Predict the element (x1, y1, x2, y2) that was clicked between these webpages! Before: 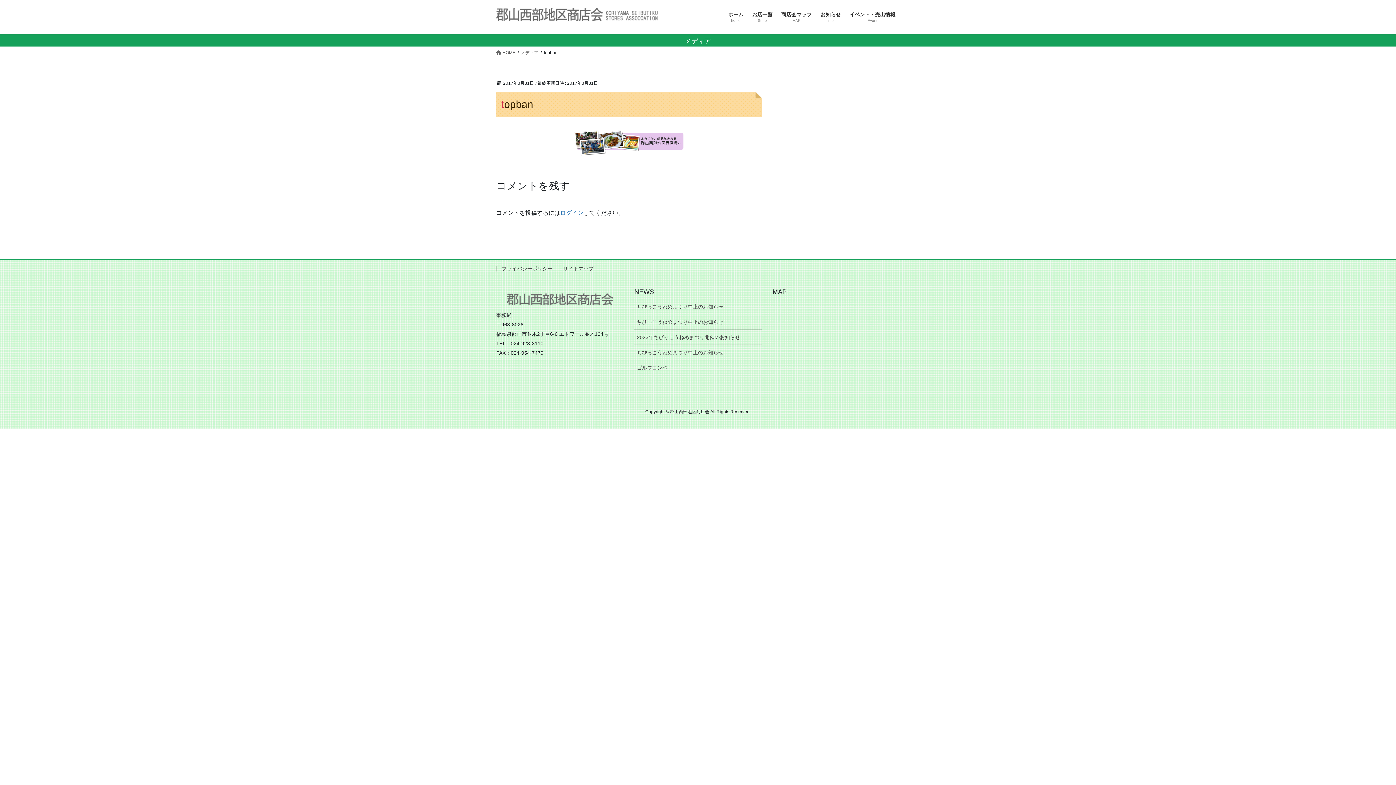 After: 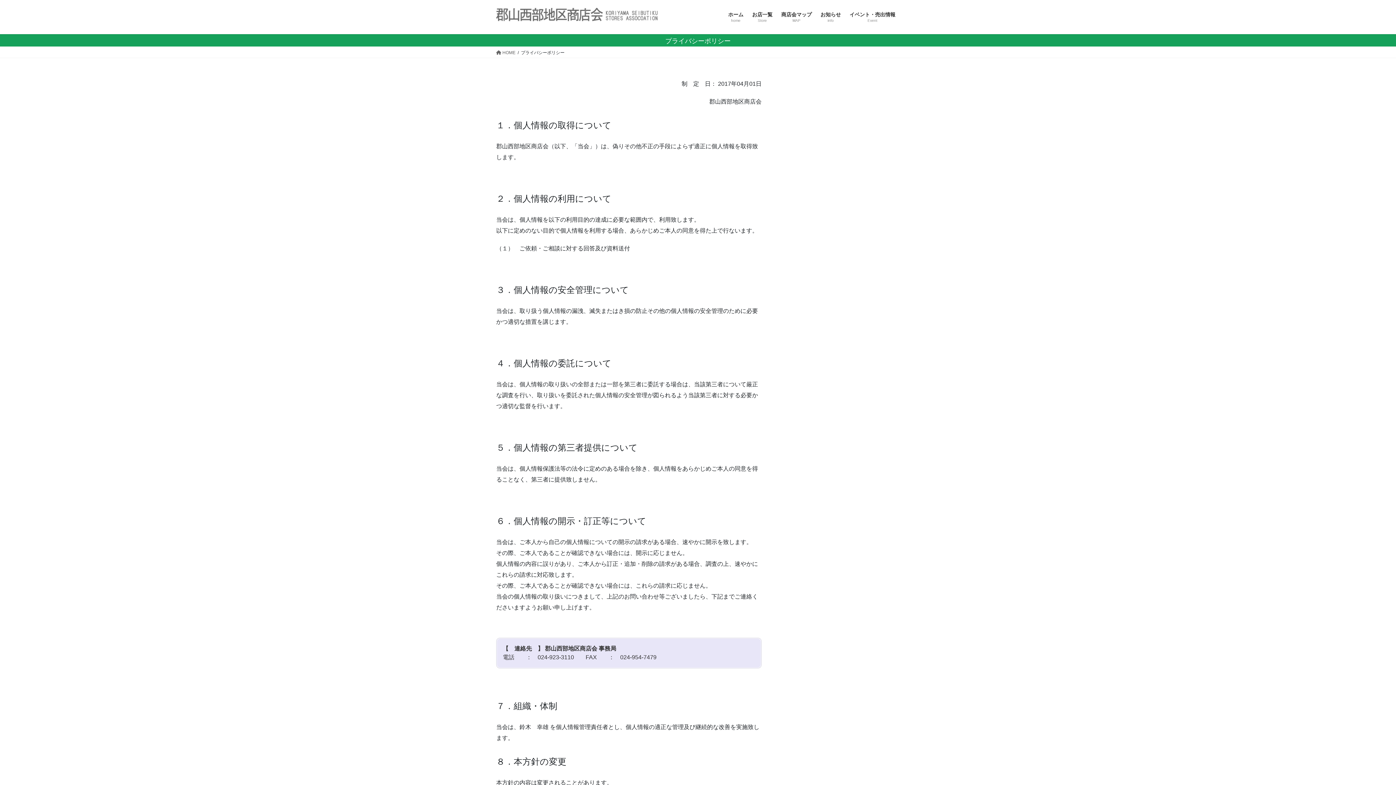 Action: label: プライバシーポリシー bbox: (496, 265, 557, 271)